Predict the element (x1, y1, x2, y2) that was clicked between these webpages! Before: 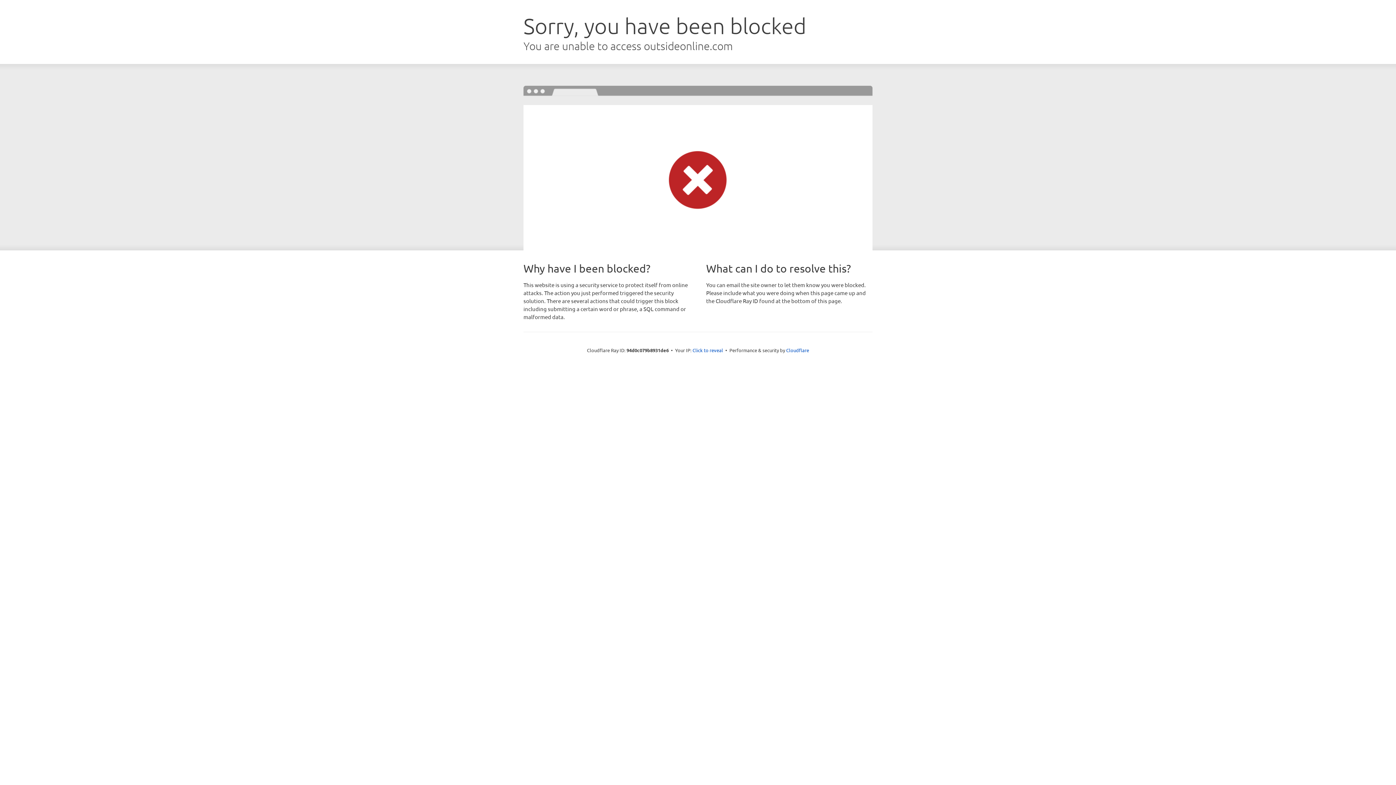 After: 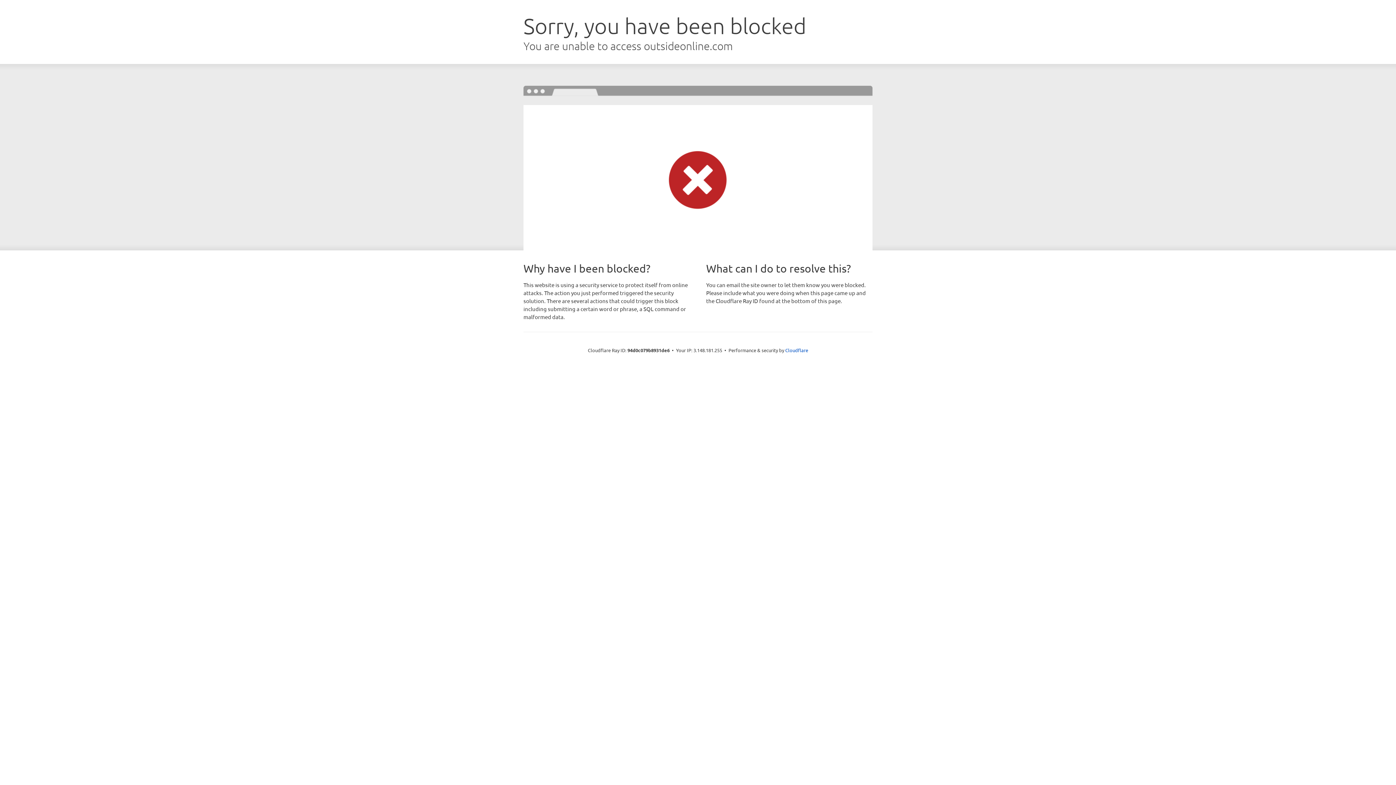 Action: label: Click to reveal bbox: (692, 346, 723, 353)